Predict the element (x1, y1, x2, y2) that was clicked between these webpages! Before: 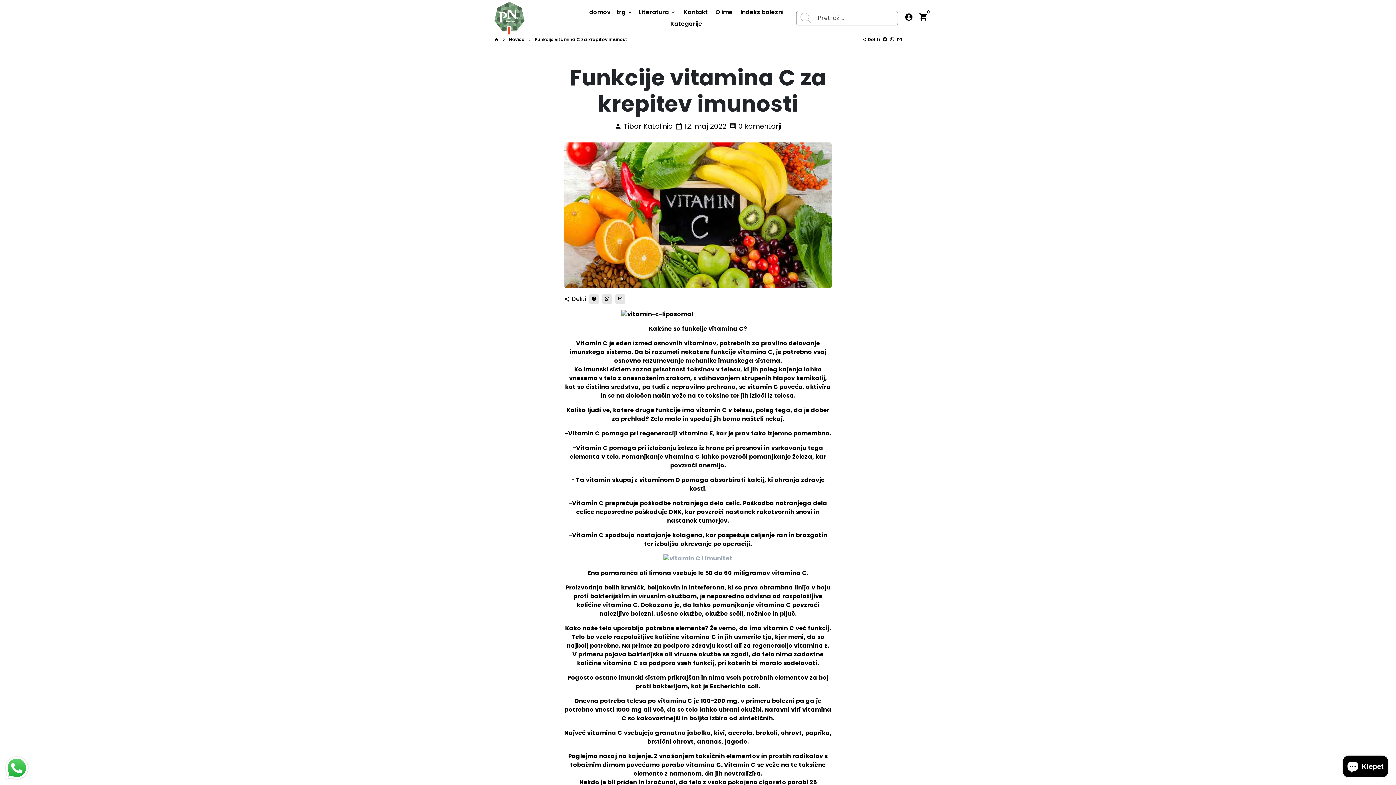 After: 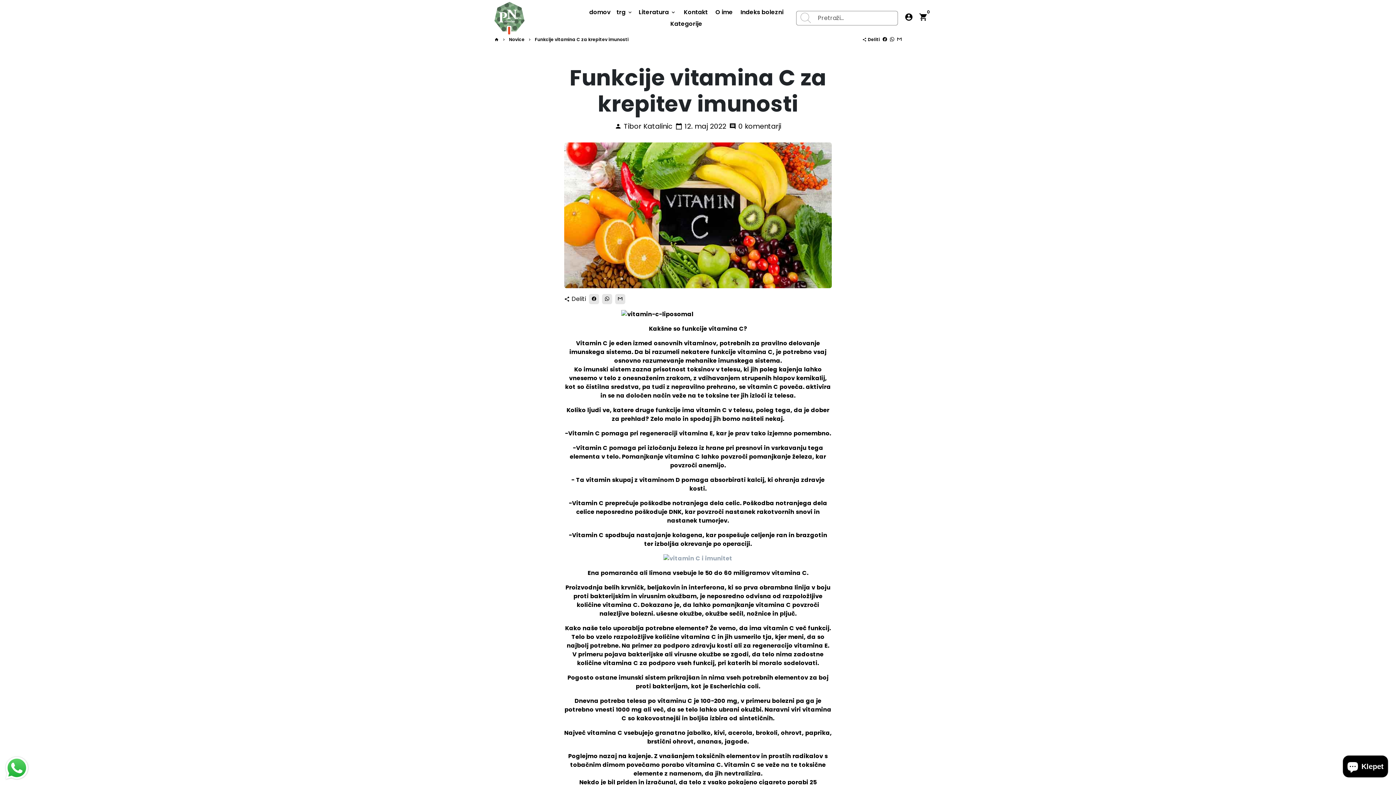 Action: bbox: (897, 36, 901, 42) label: Delite po e-pošti